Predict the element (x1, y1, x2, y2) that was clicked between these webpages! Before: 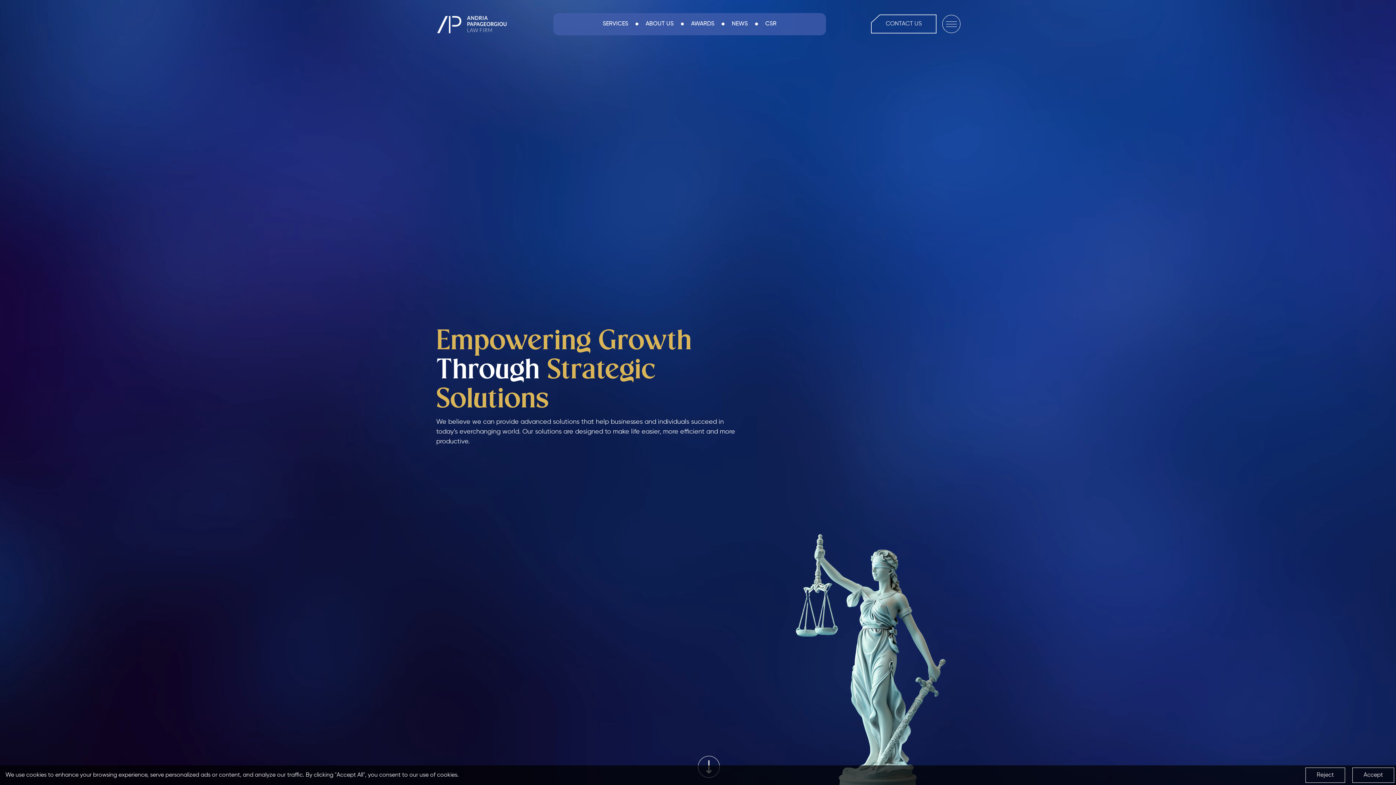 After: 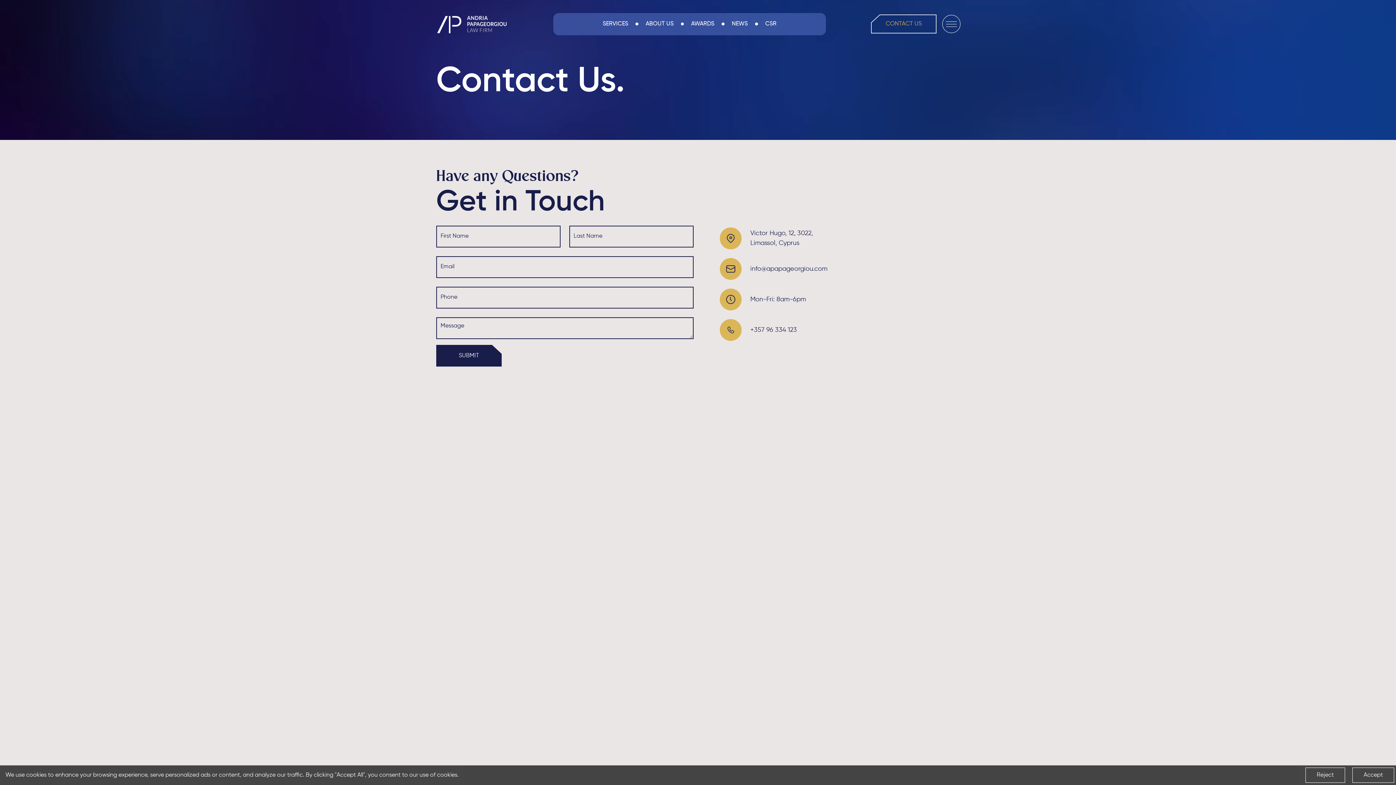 Action: bbox: (871, 13, 936, 35) label: CONTACT US